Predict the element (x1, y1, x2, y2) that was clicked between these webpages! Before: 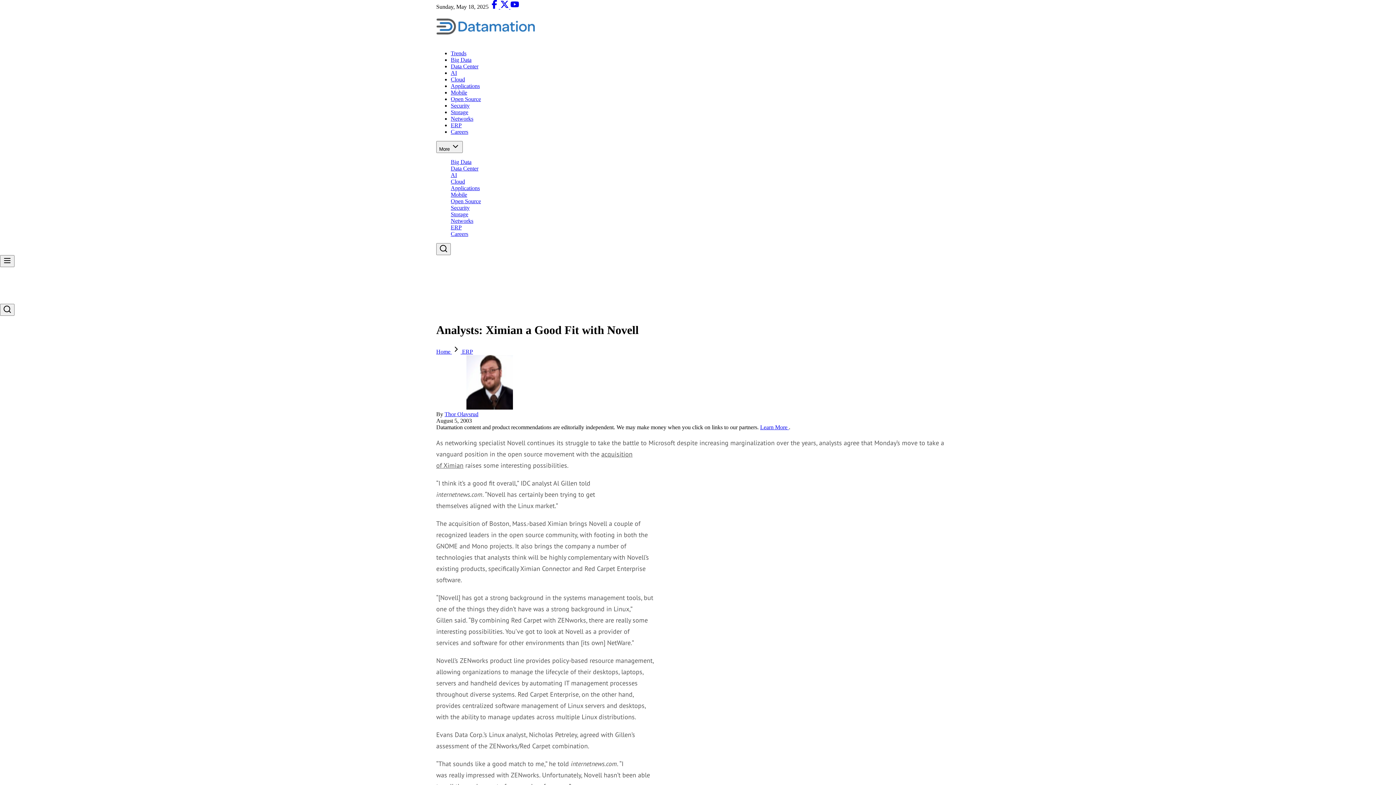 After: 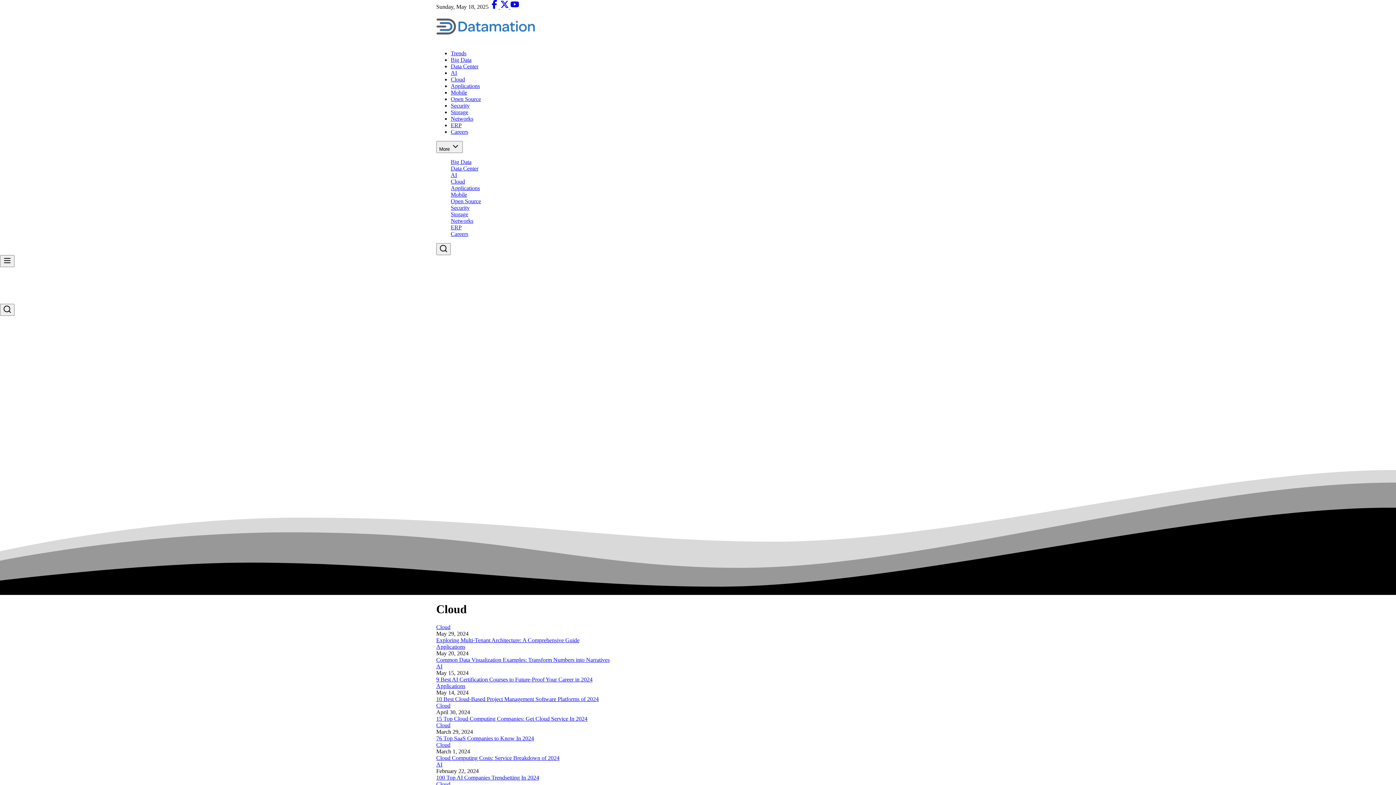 Action: label: Cloud bbox: (450, 76, 465, 82)